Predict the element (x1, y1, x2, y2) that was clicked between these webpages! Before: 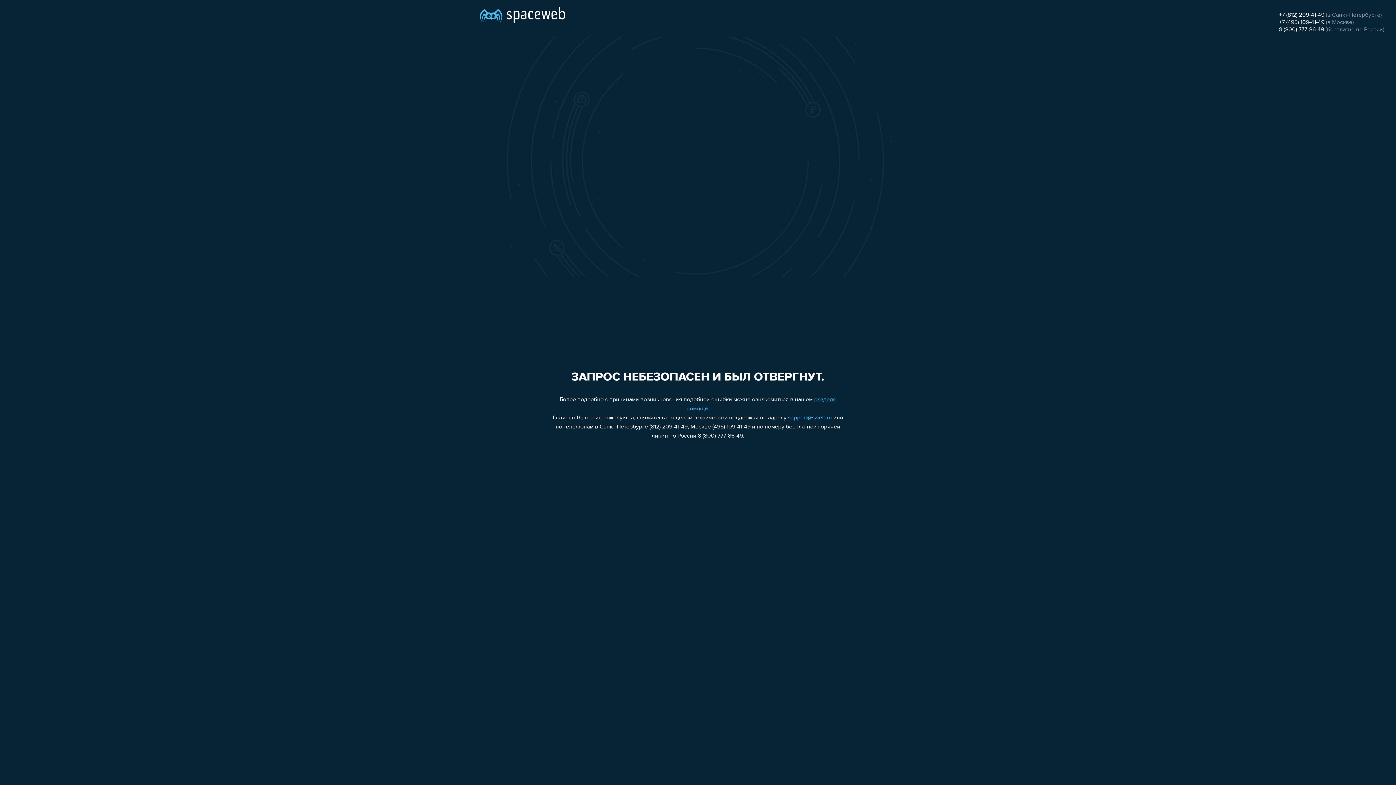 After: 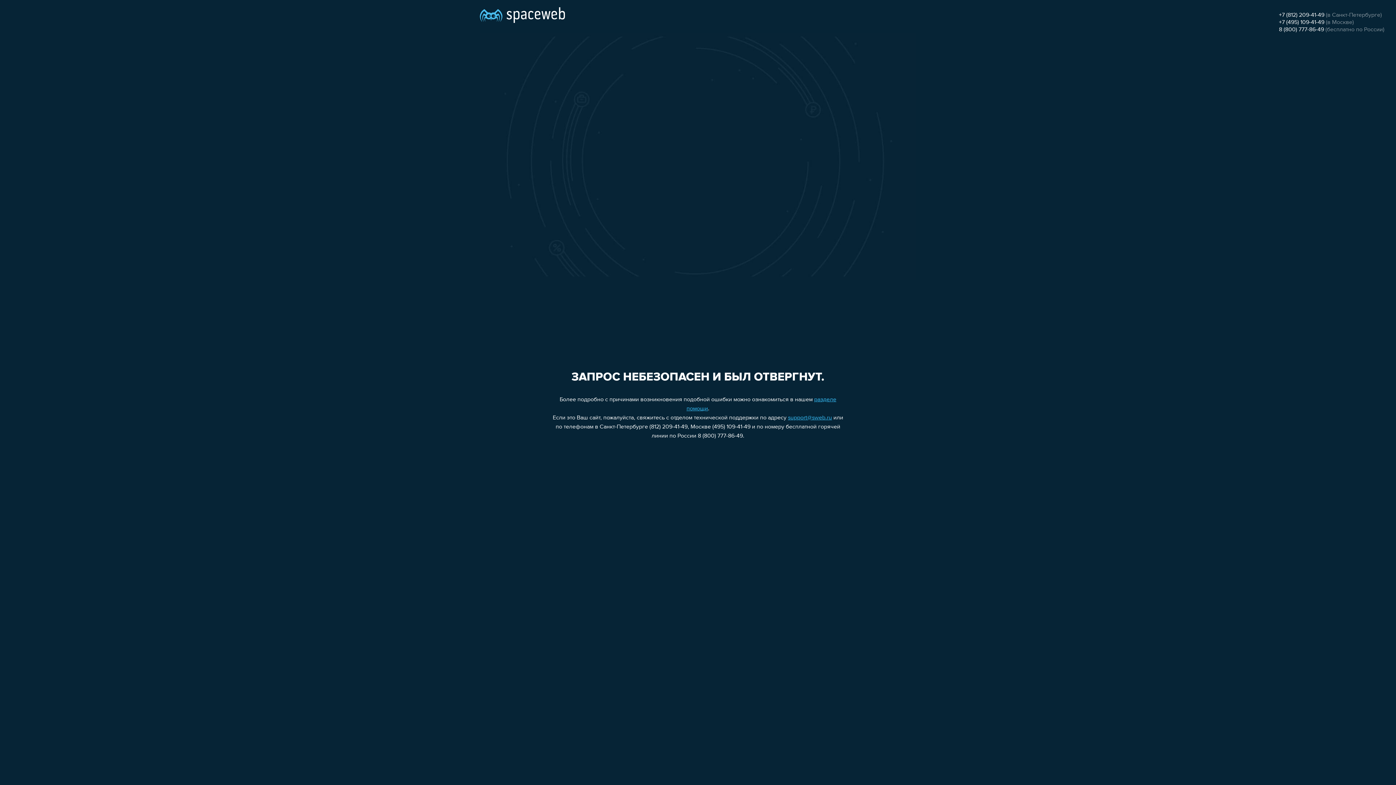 Action: label: 8 (800) 777-86-49 bbox: (1279, 26, 1324, 32)